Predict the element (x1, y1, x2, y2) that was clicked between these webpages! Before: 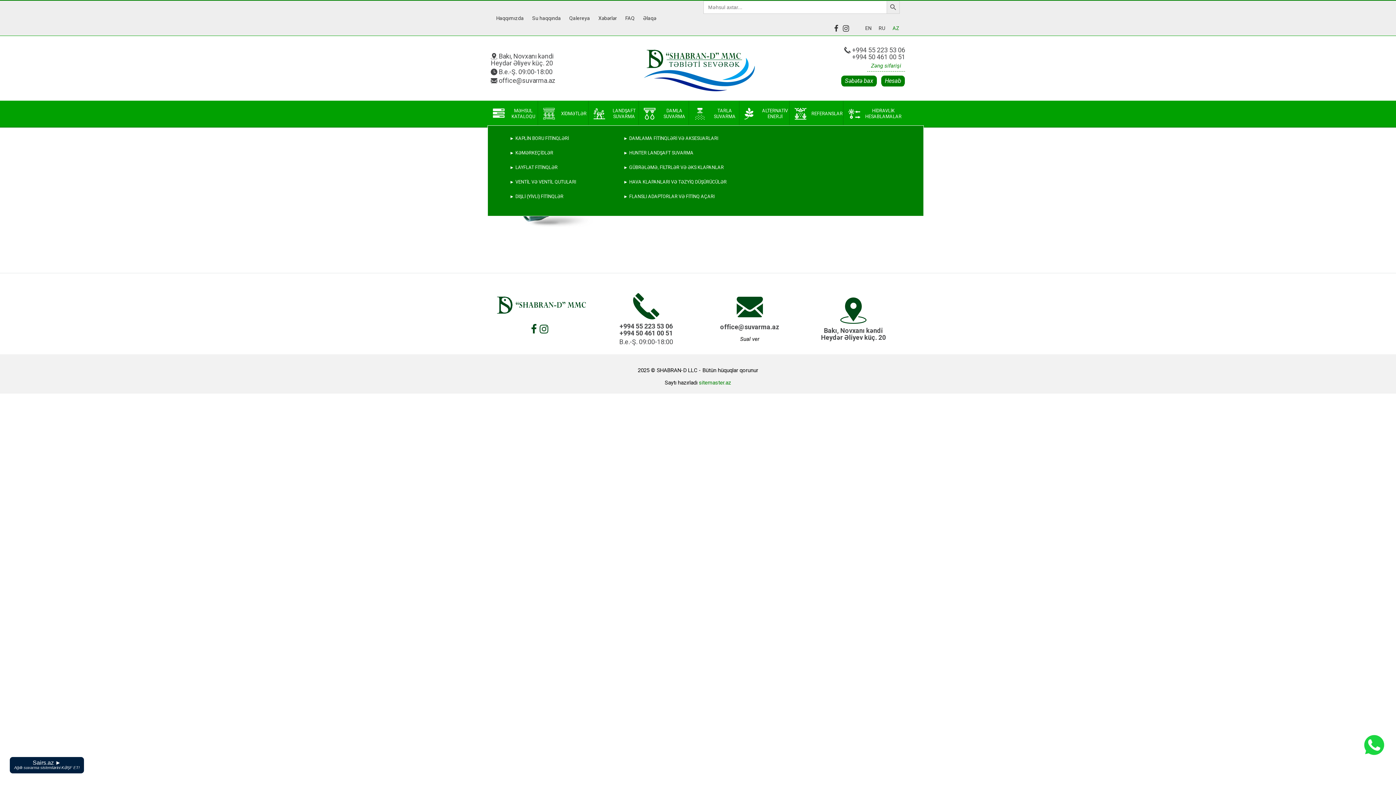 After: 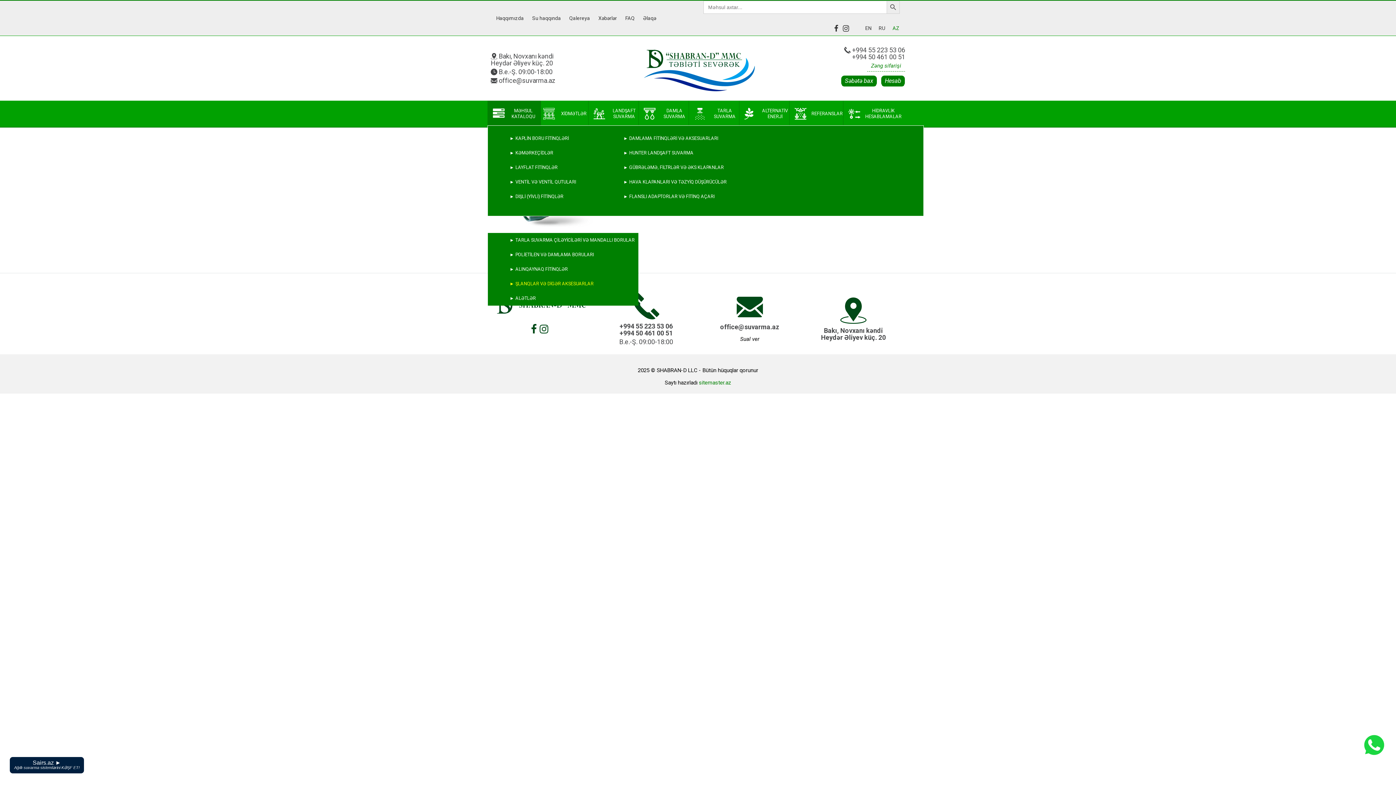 Action: bbox: (487, 276, 638, 291) label: ► ŞLANQLAR VƏ DİGƏR AKSESUARLAR